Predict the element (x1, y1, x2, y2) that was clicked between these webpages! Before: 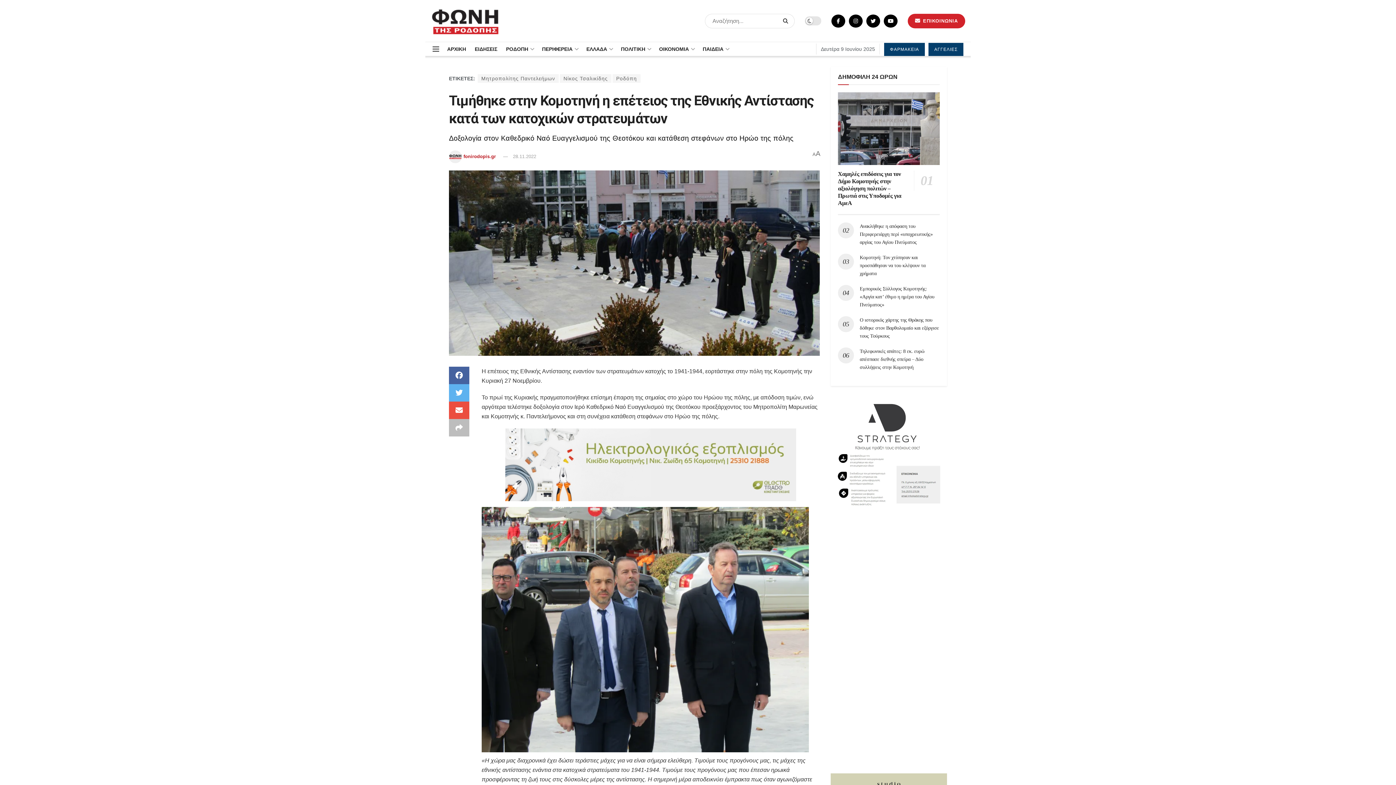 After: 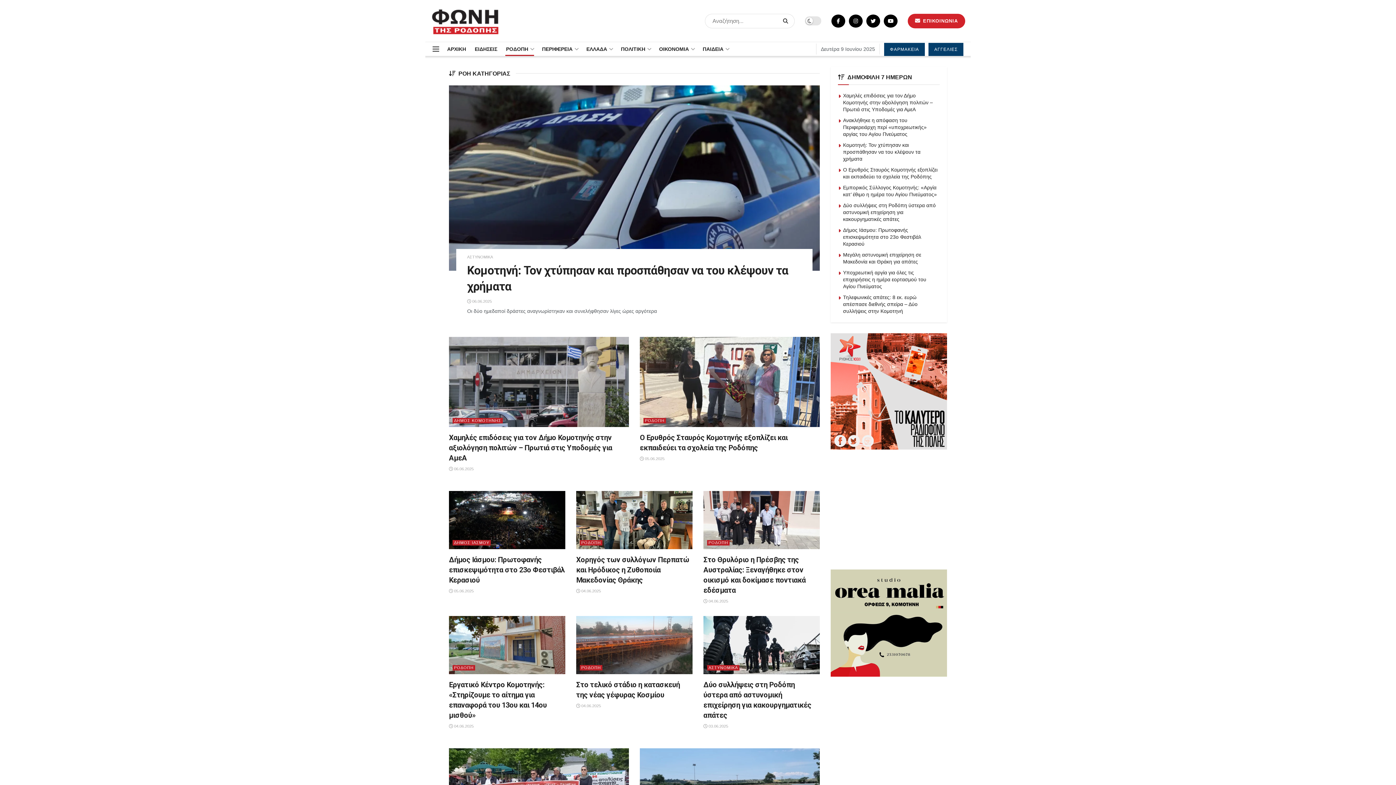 Action: label: ΡΟΔΟΠΗ bbox: (501, 42, 537, 56)